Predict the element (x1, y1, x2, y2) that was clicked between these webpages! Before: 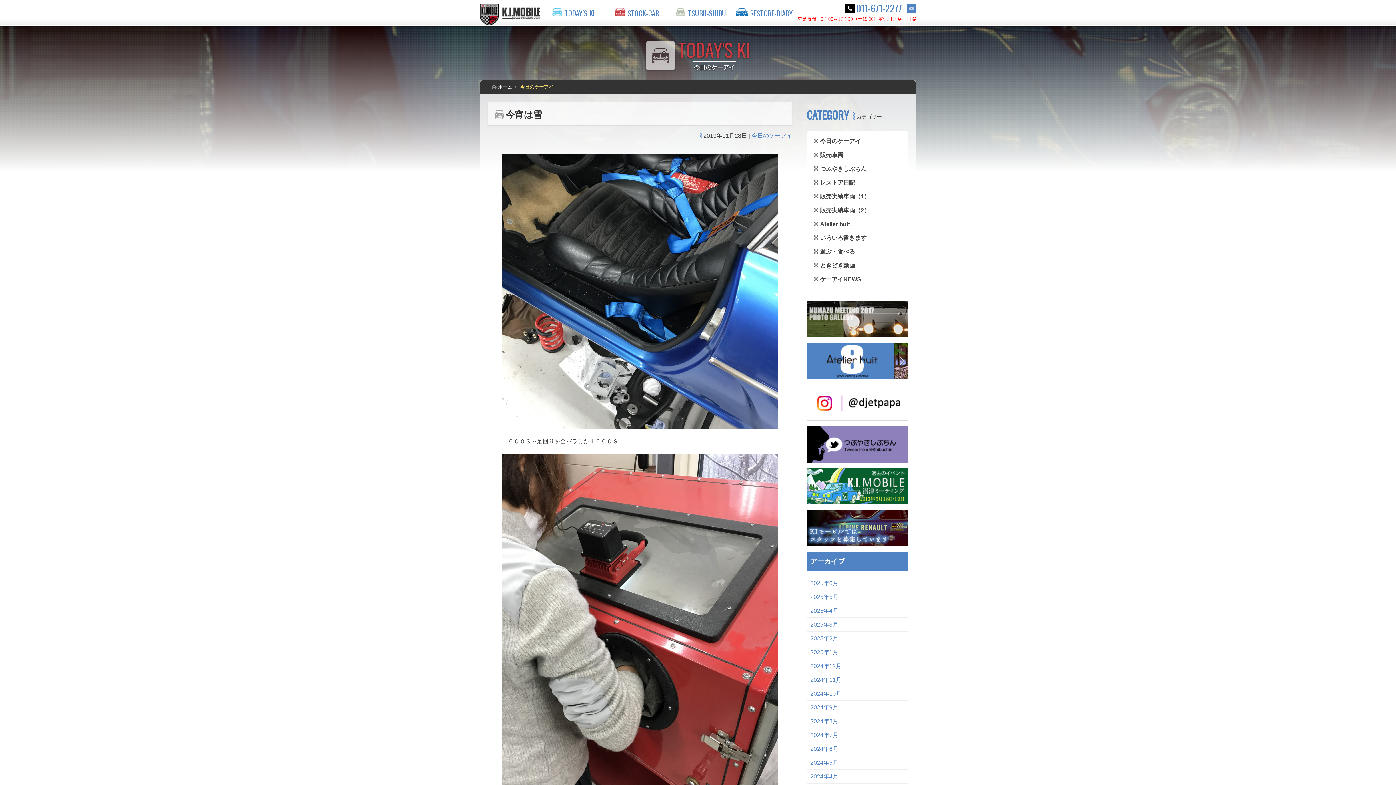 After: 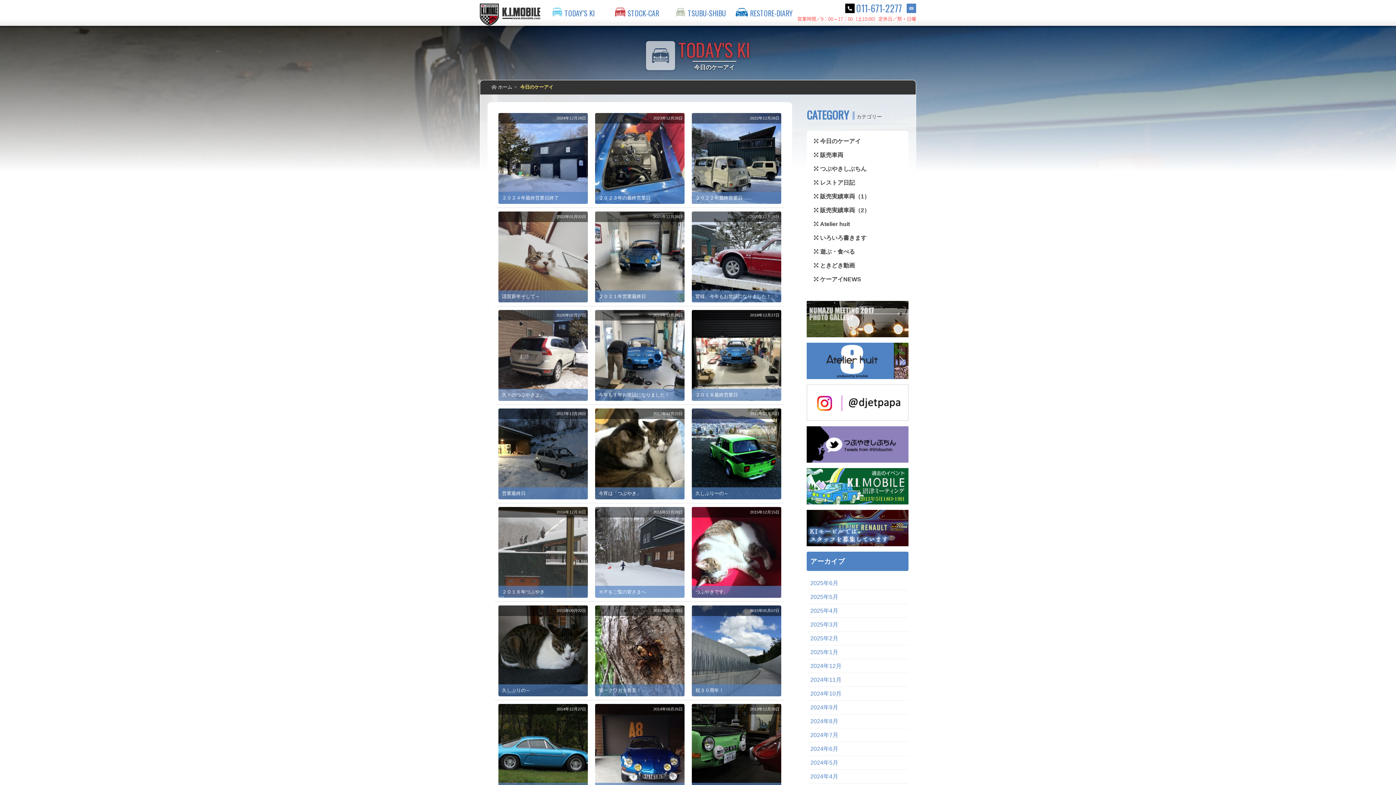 Action: bbox: (806, 454, 908, 460)